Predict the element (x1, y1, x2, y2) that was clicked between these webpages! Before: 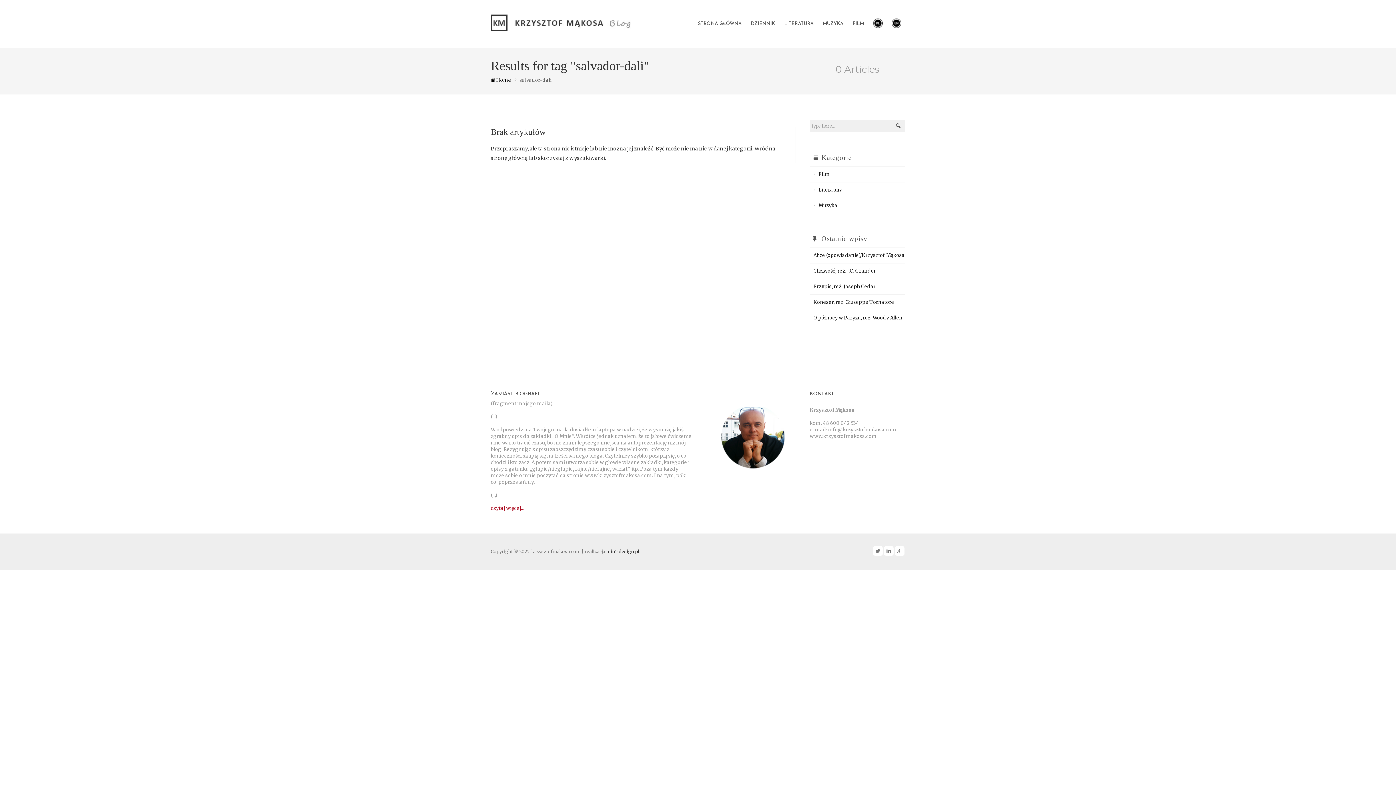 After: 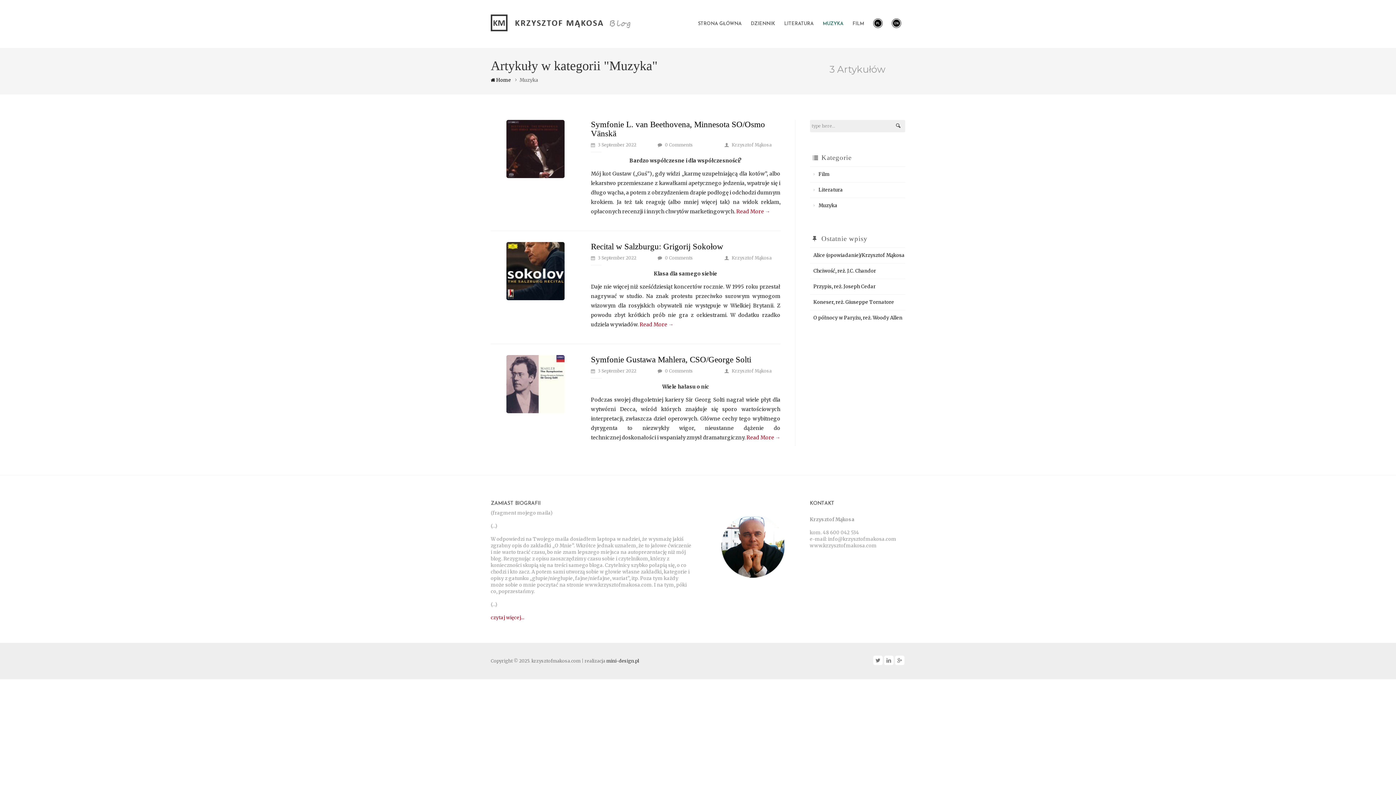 Action: bbox: (813, 202, 837, 208) label: Muzyka